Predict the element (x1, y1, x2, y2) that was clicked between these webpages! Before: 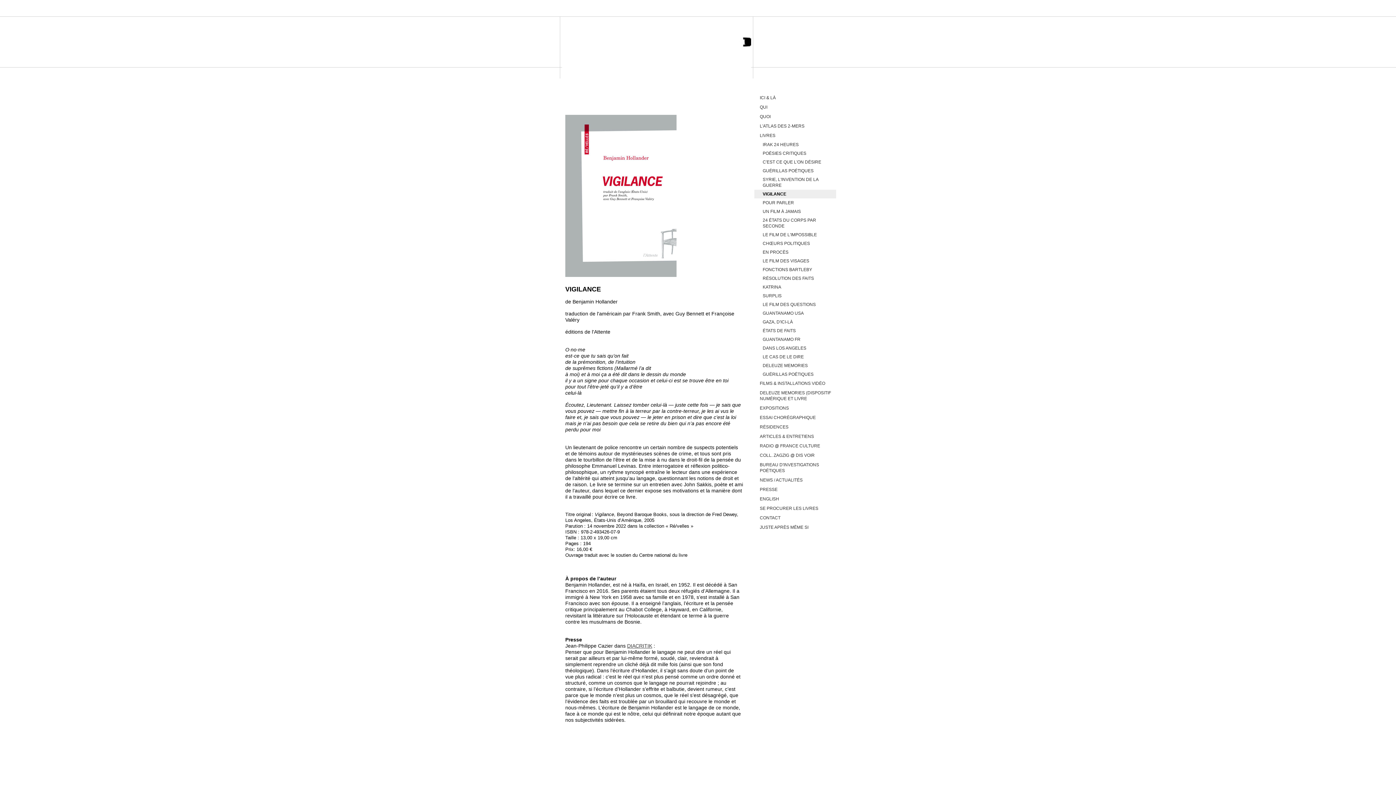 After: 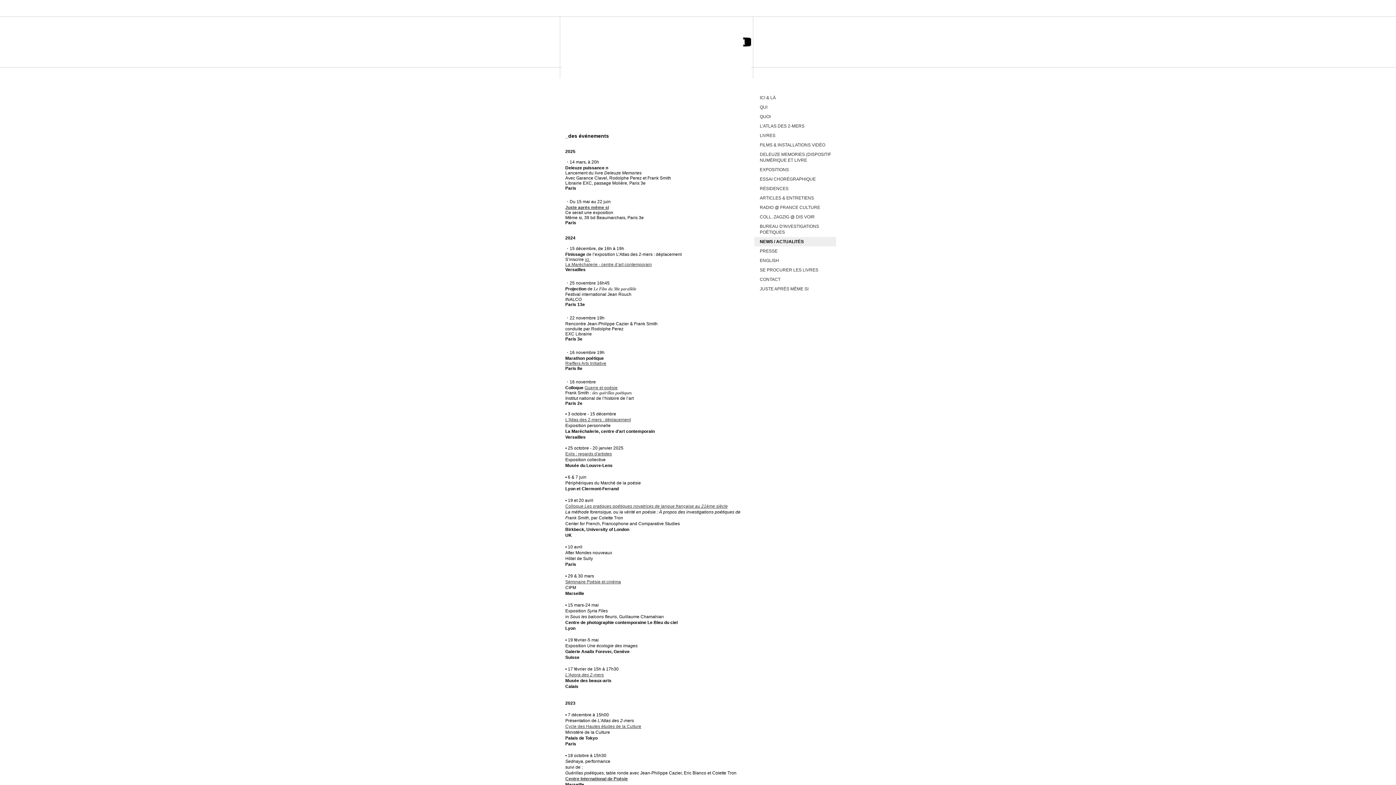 Action: label: NEWS / ACTUALITÉS bbox: (754, 475, 836, 485)